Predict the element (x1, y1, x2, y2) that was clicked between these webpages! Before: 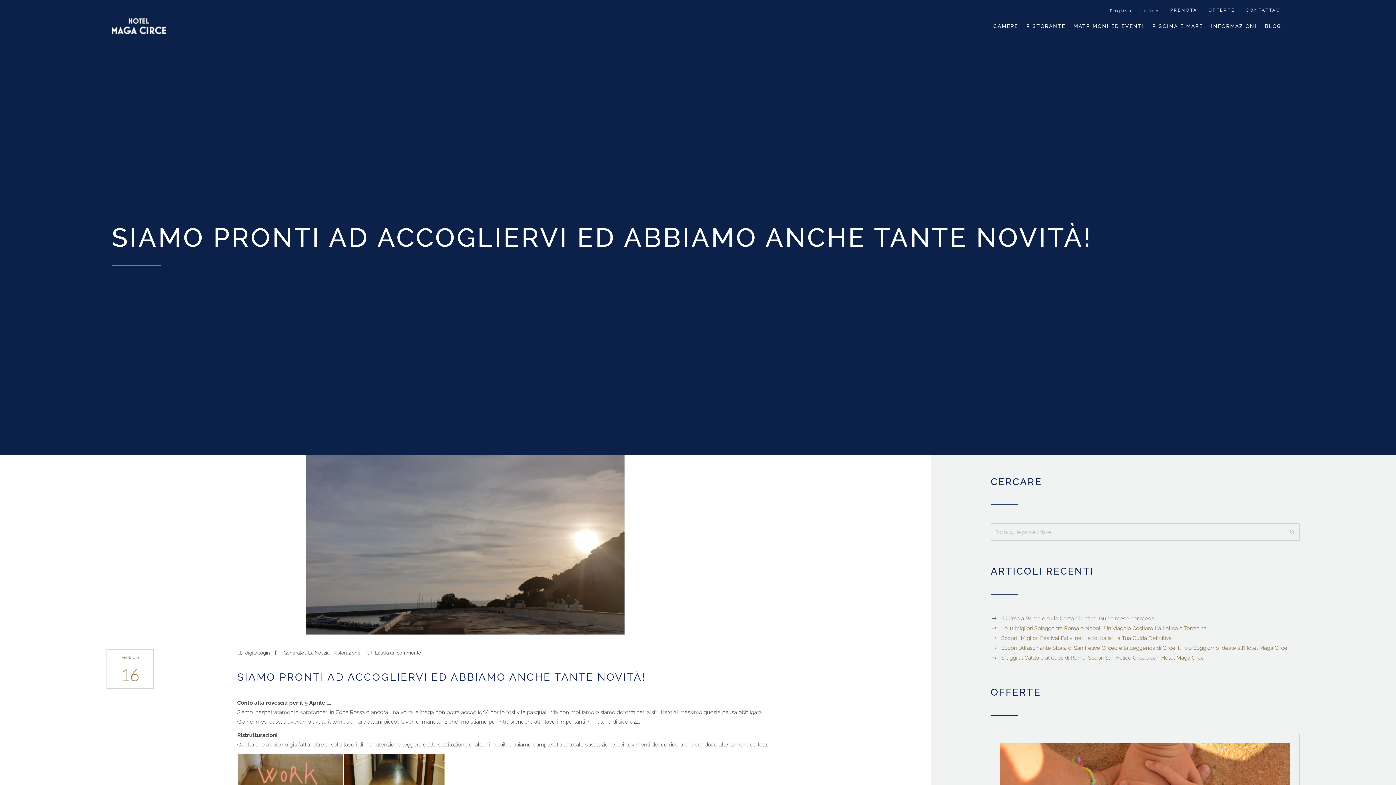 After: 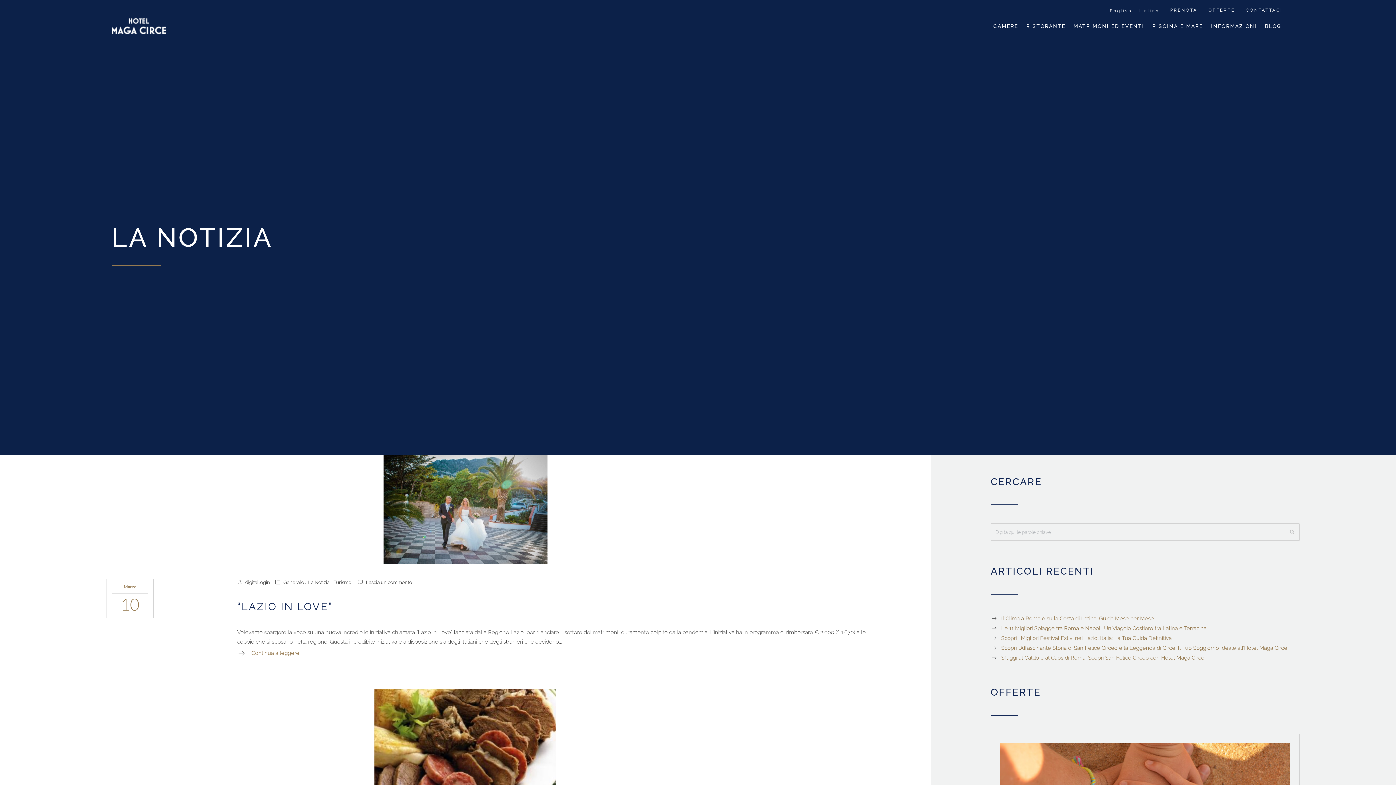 Action: label: La Notizia bbox: (308, 650, 329, 655)